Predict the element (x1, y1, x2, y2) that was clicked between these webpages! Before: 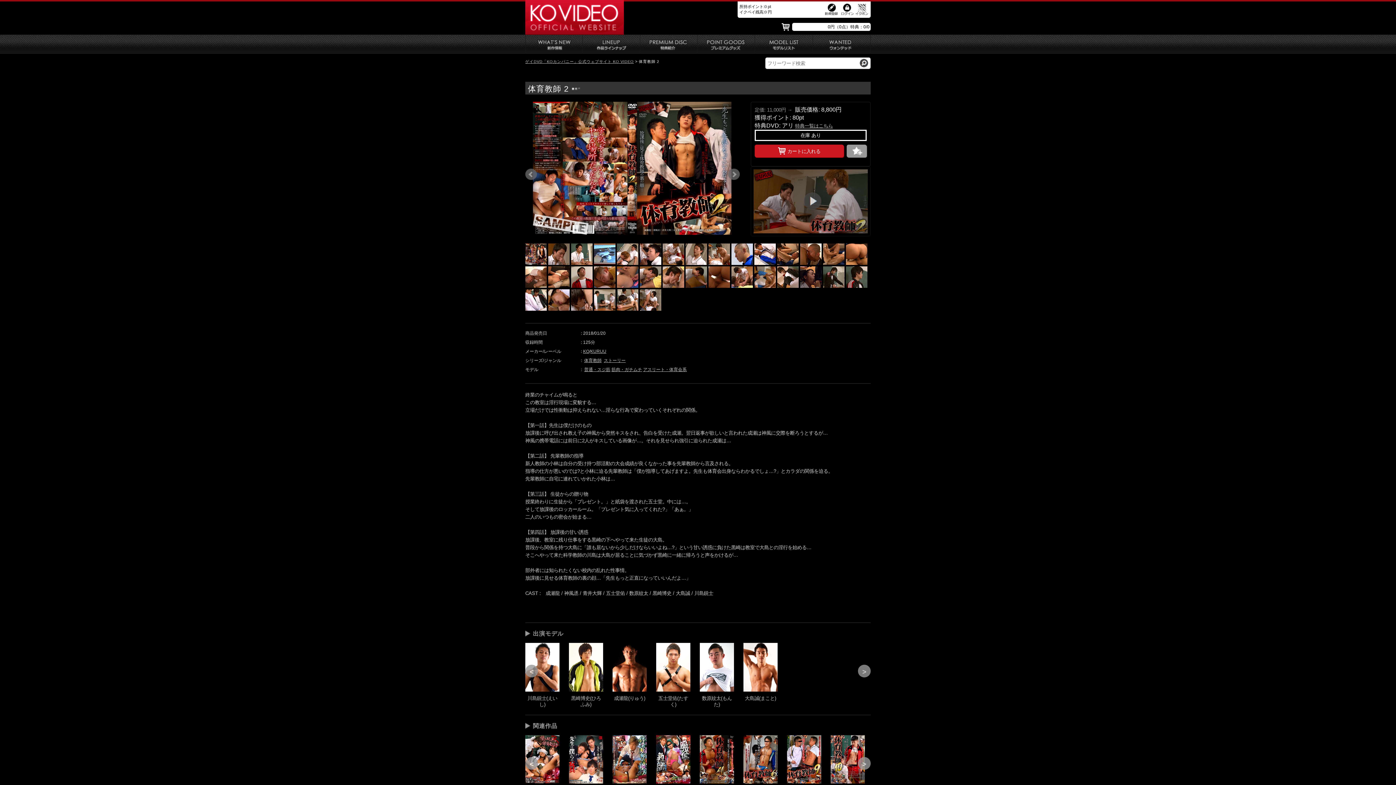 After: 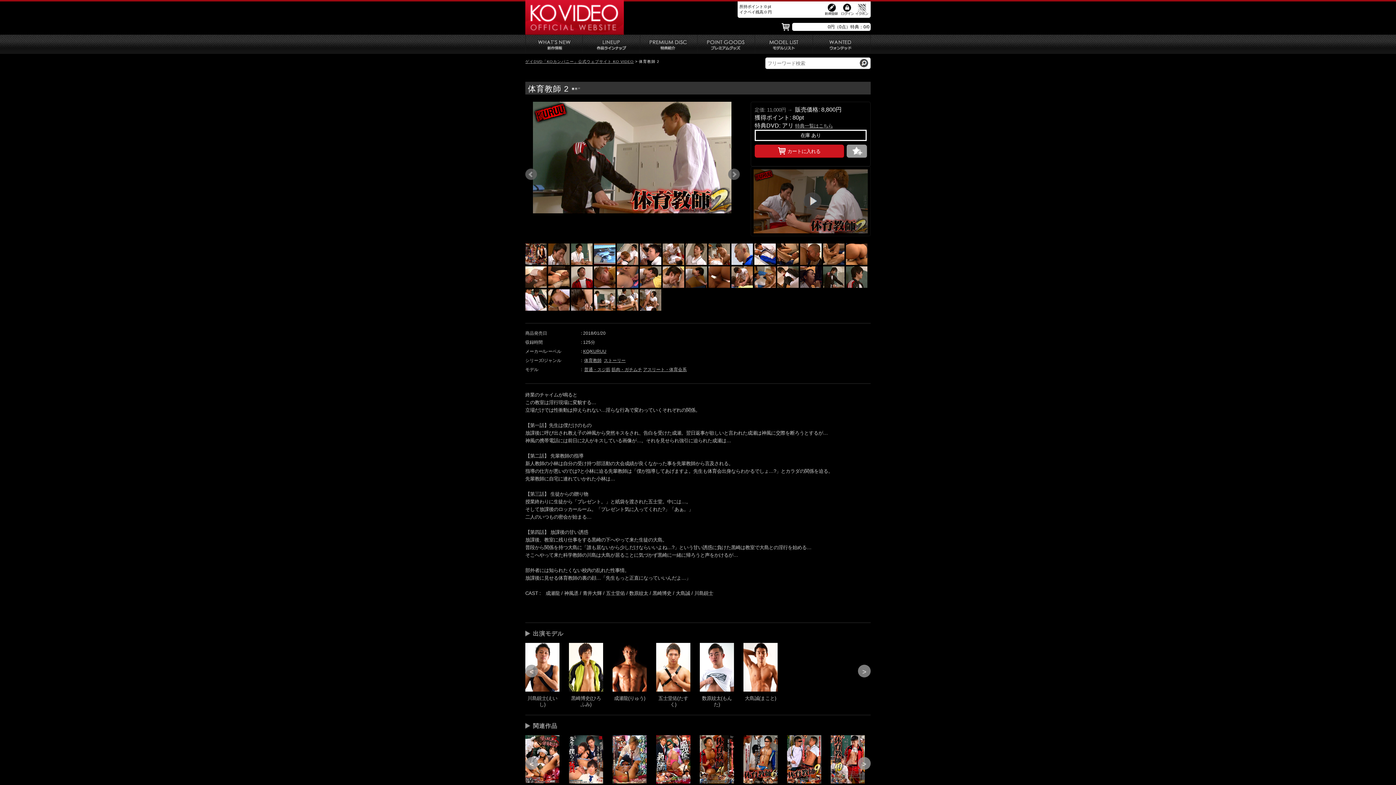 Action: bbox: (823, 283, 844, 289)